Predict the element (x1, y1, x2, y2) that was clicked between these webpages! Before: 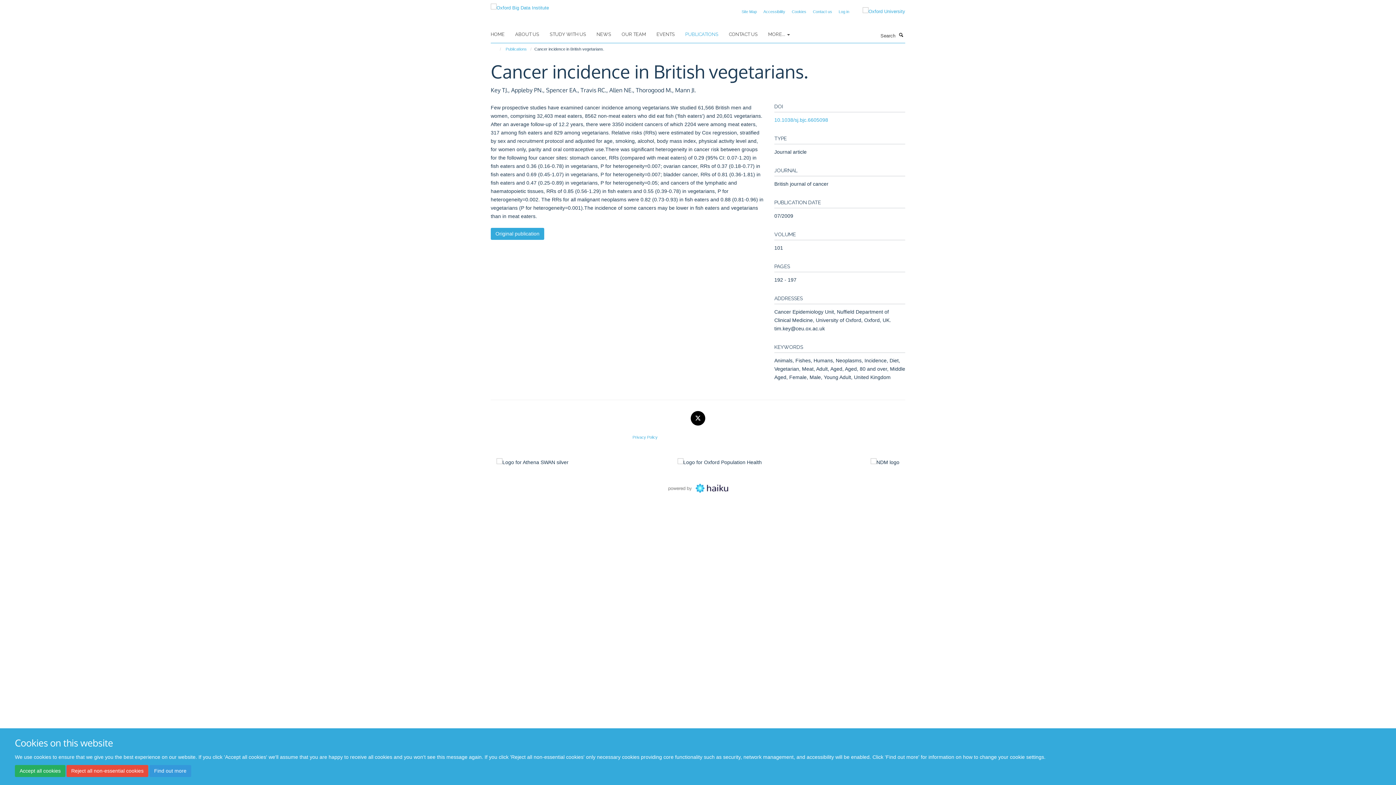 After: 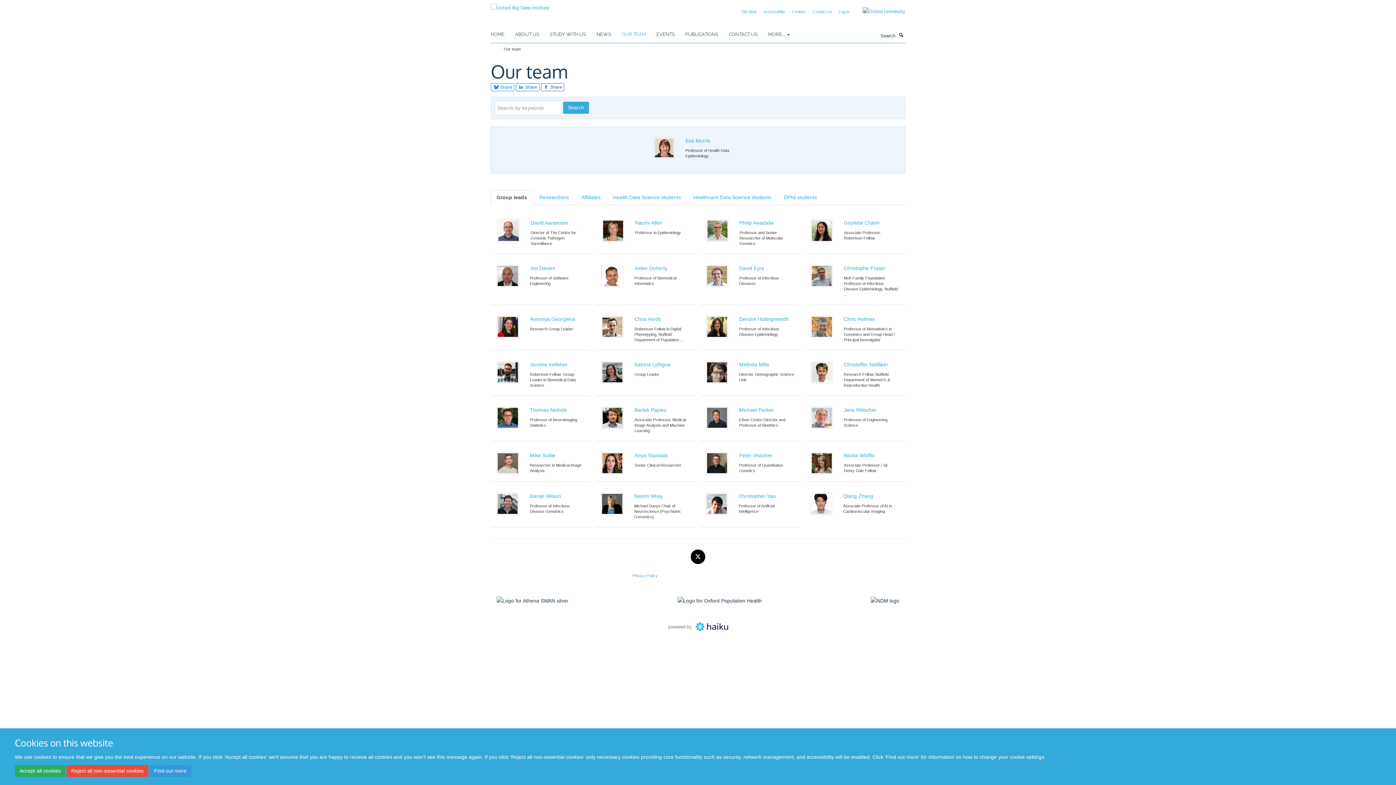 Action: label: OUR TEAM bbox: (621, 29, 655, 40)